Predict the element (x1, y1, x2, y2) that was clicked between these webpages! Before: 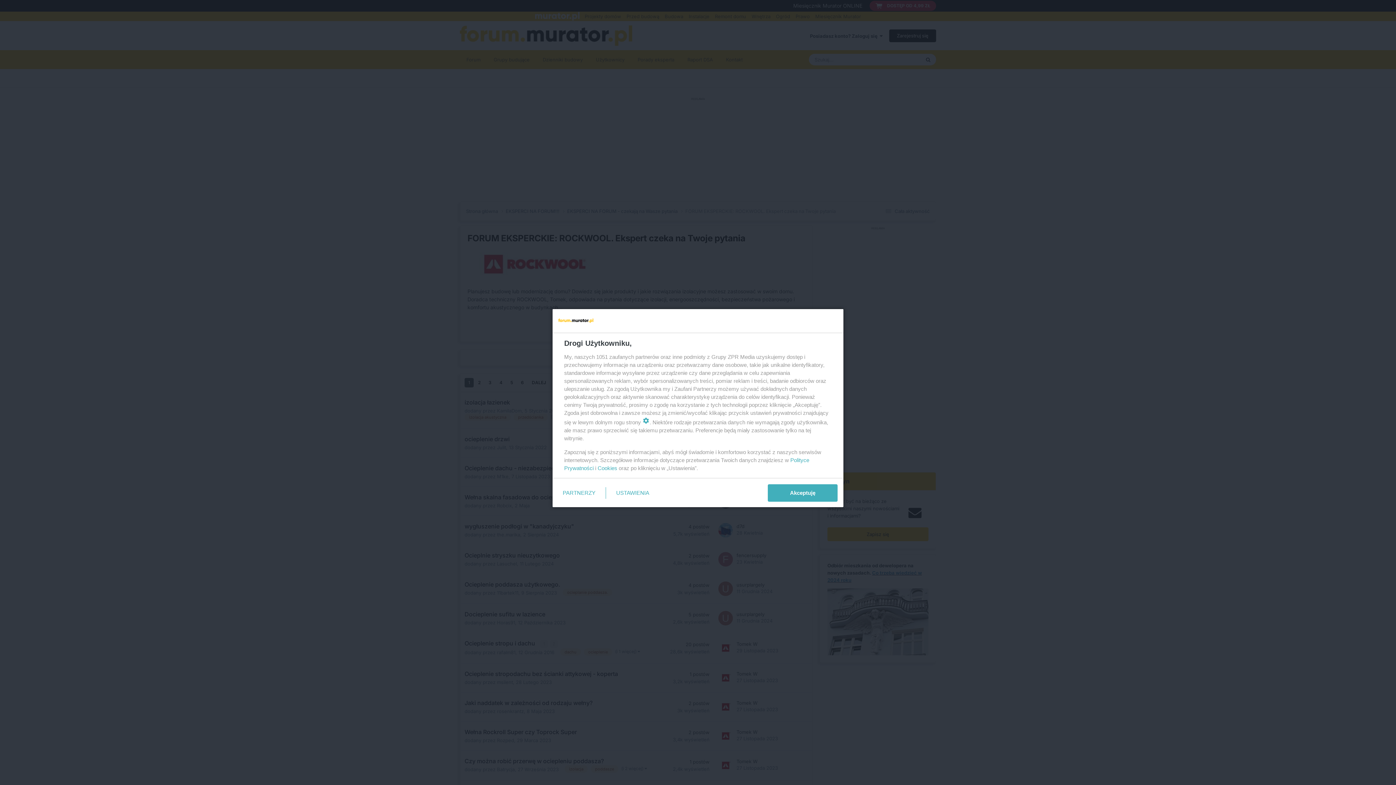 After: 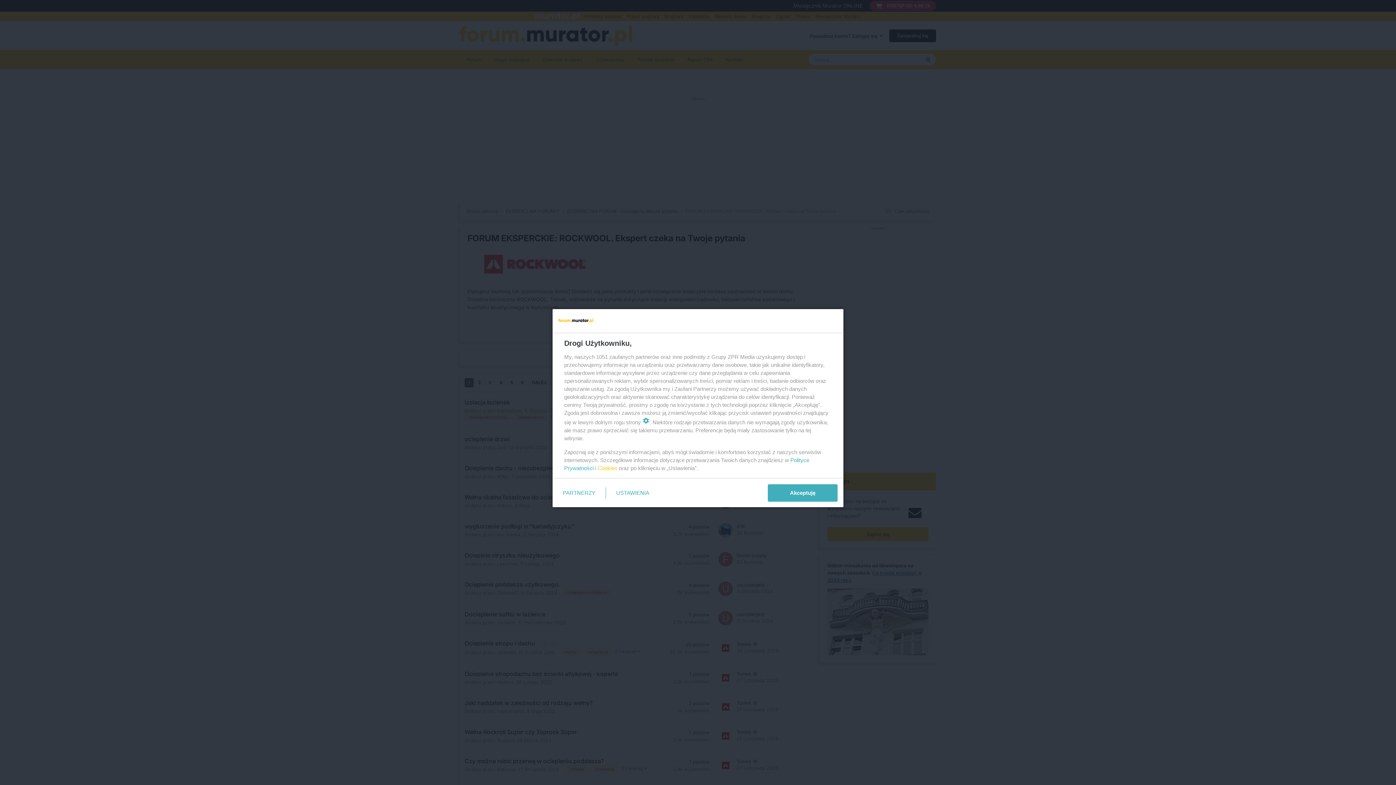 Action: bbox: (597, 465, 617, 471) label: Cookies